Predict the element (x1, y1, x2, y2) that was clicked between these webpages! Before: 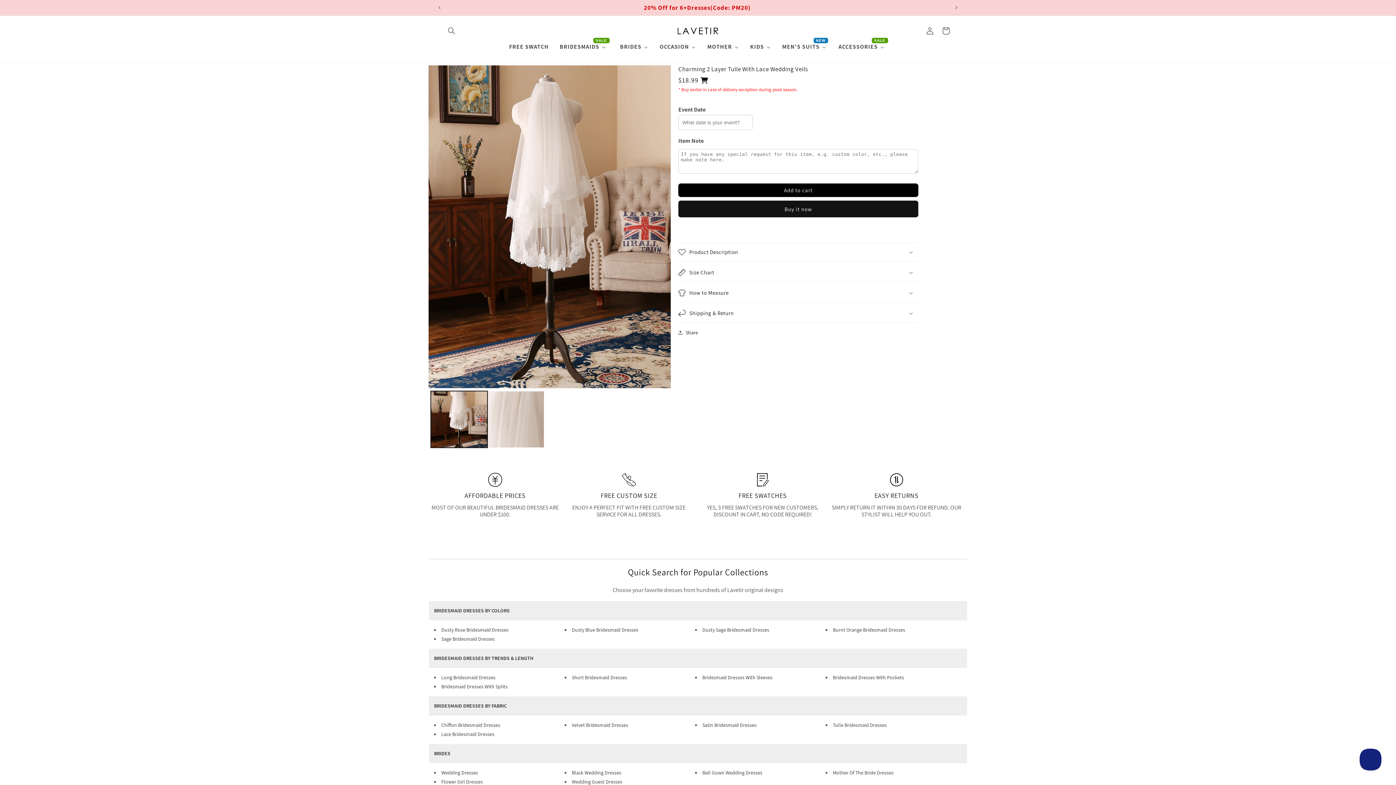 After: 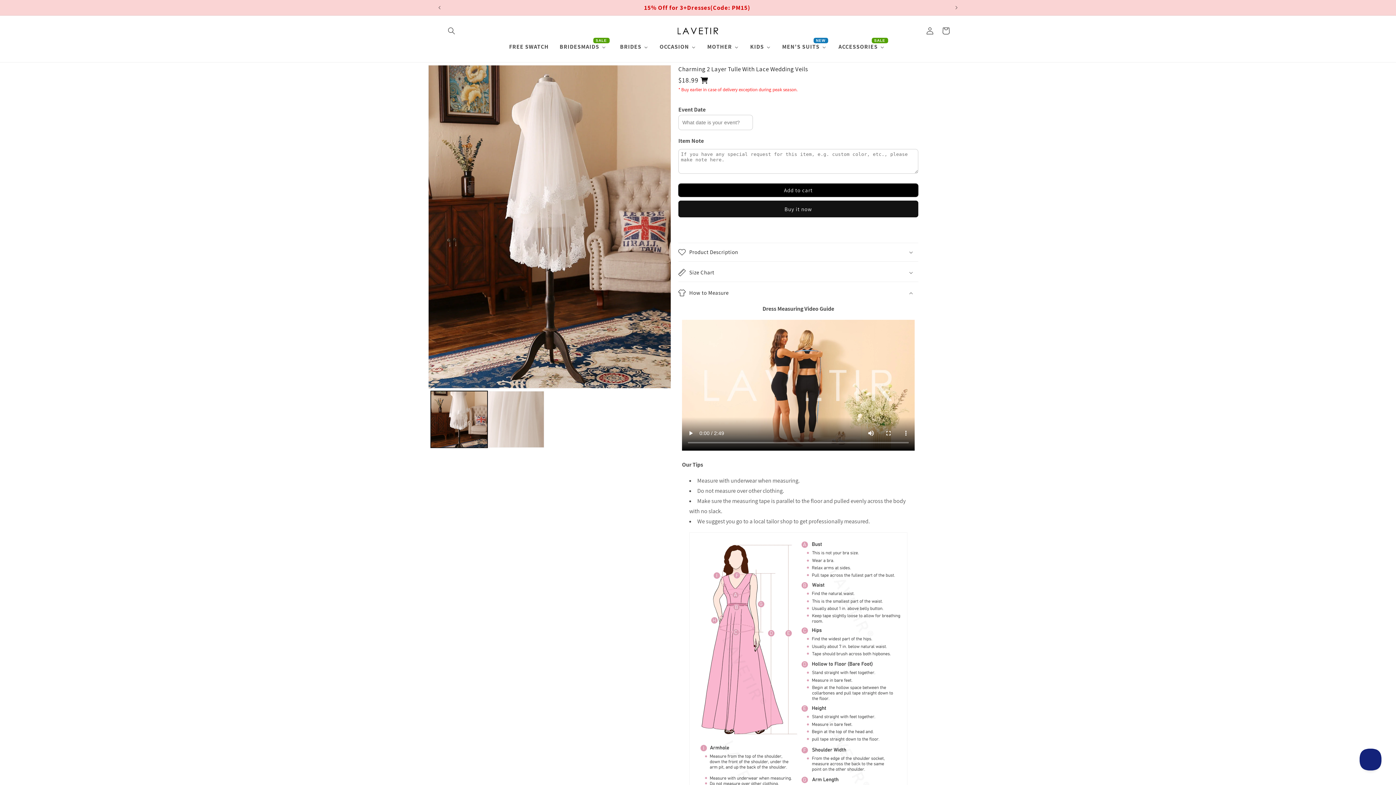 Action: label: How to Measure bbox: (678, 284, 918, 302)